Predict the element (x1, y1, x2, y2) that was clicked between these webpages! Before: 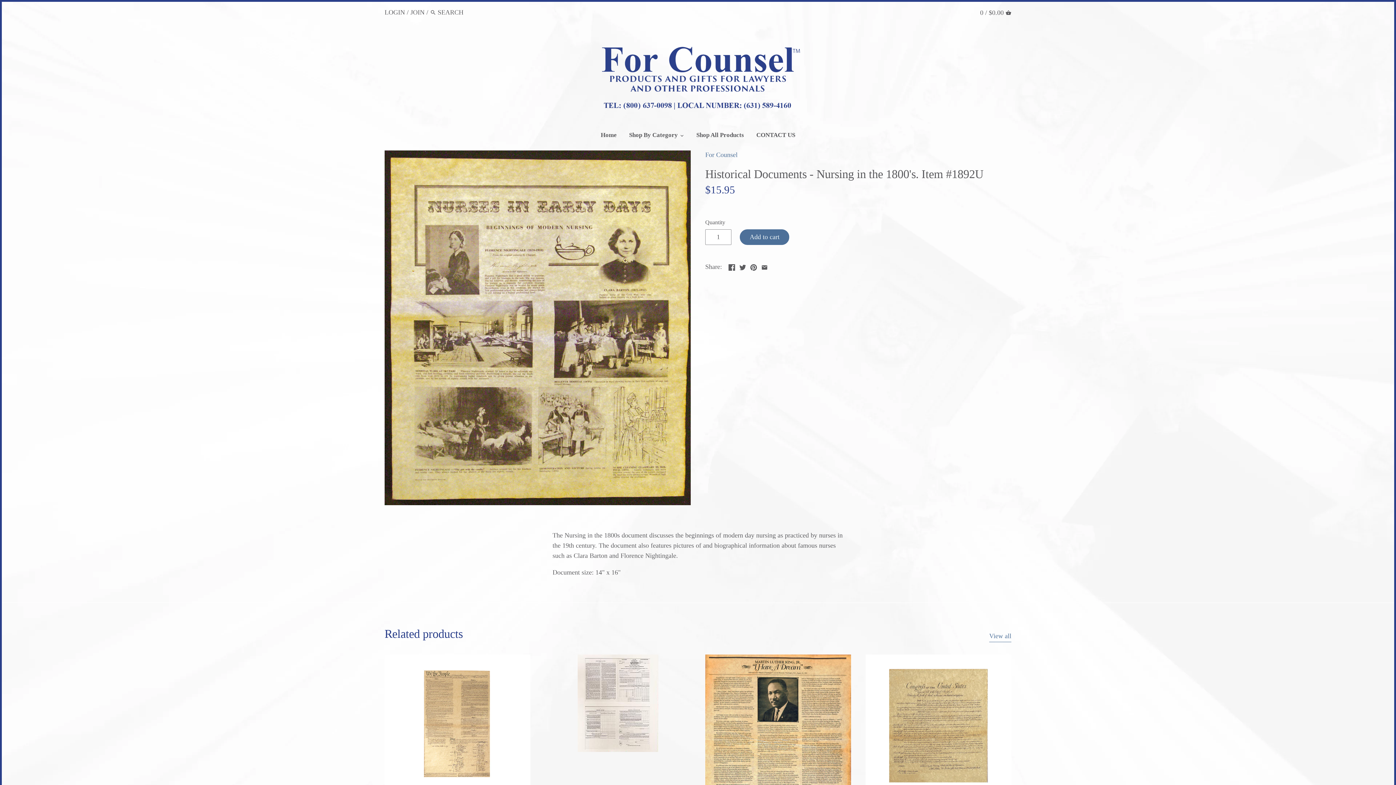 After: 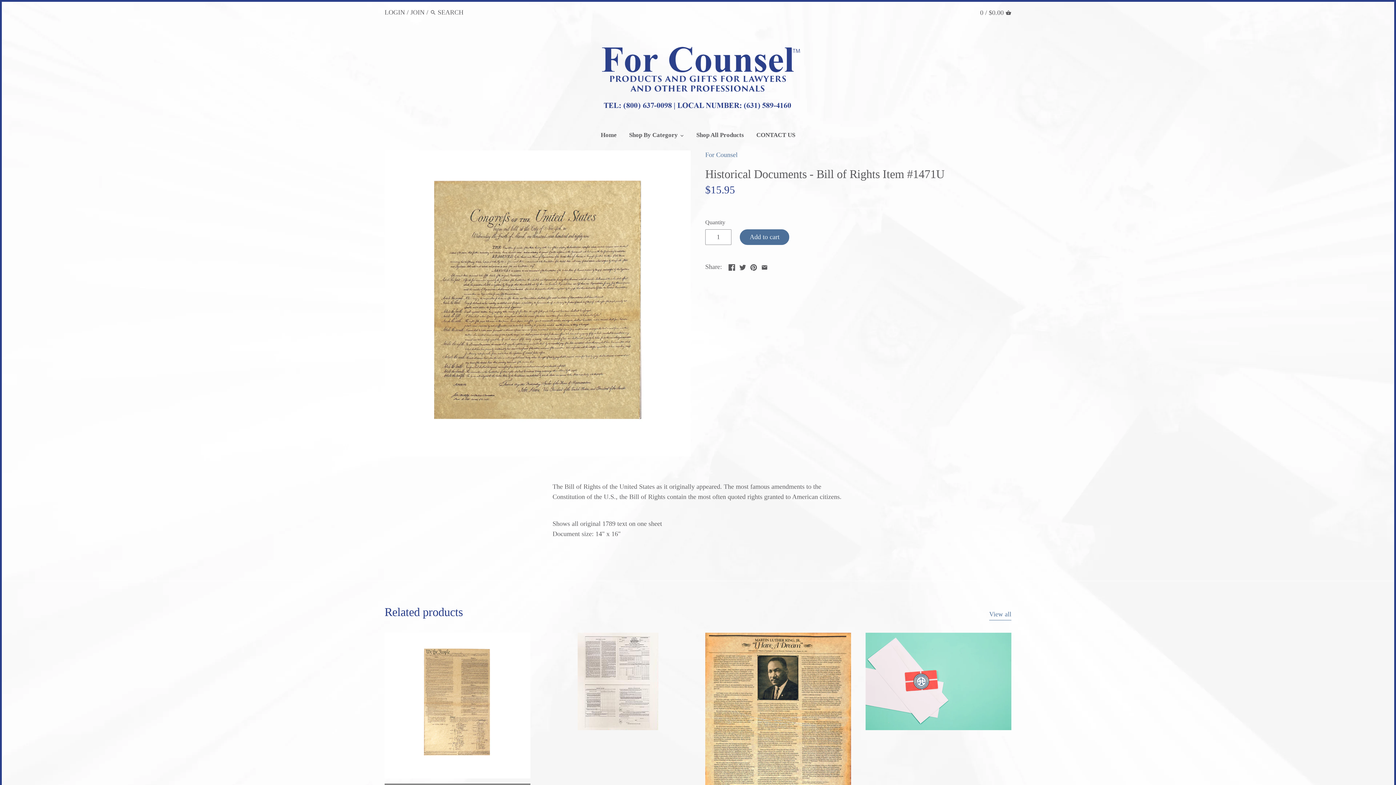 Action: bbox: (865, 655, 1011, 800)